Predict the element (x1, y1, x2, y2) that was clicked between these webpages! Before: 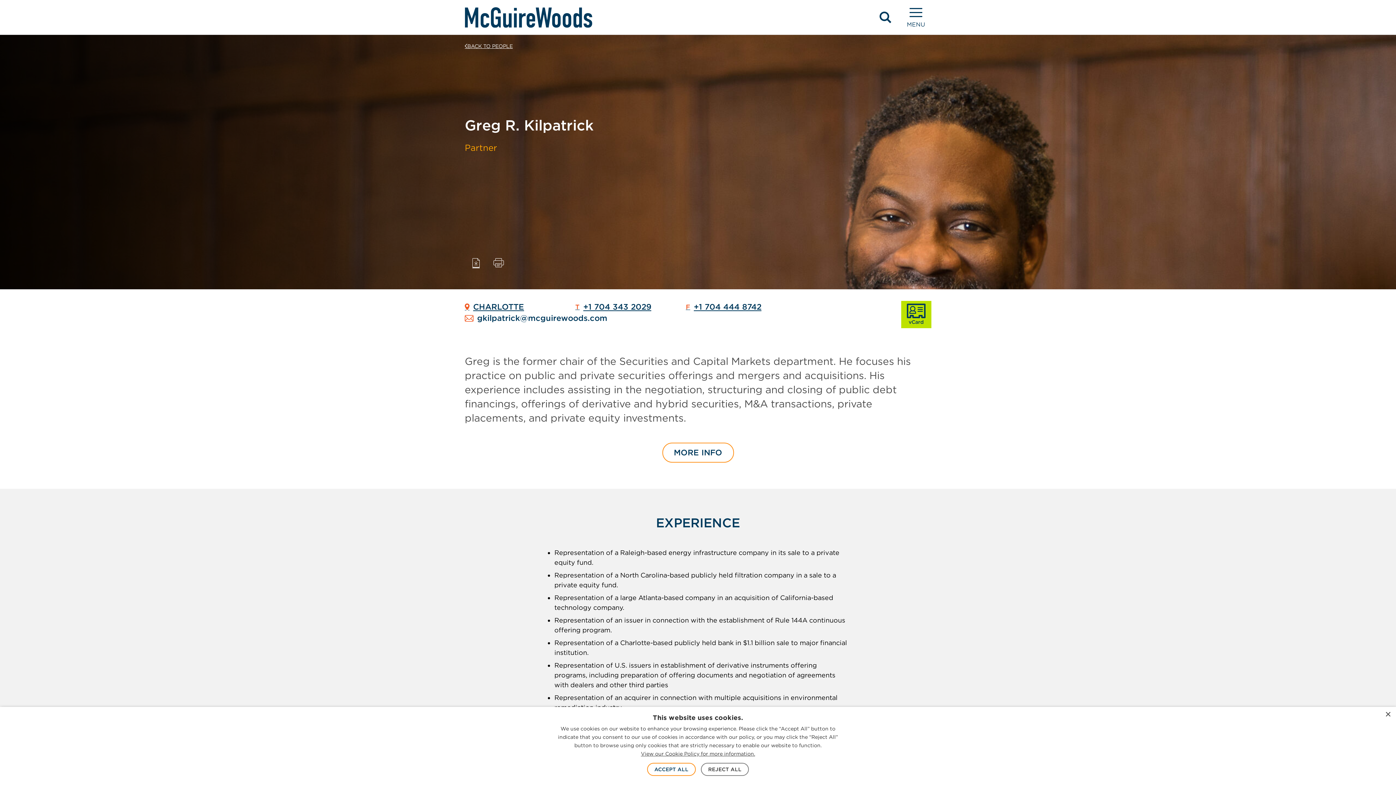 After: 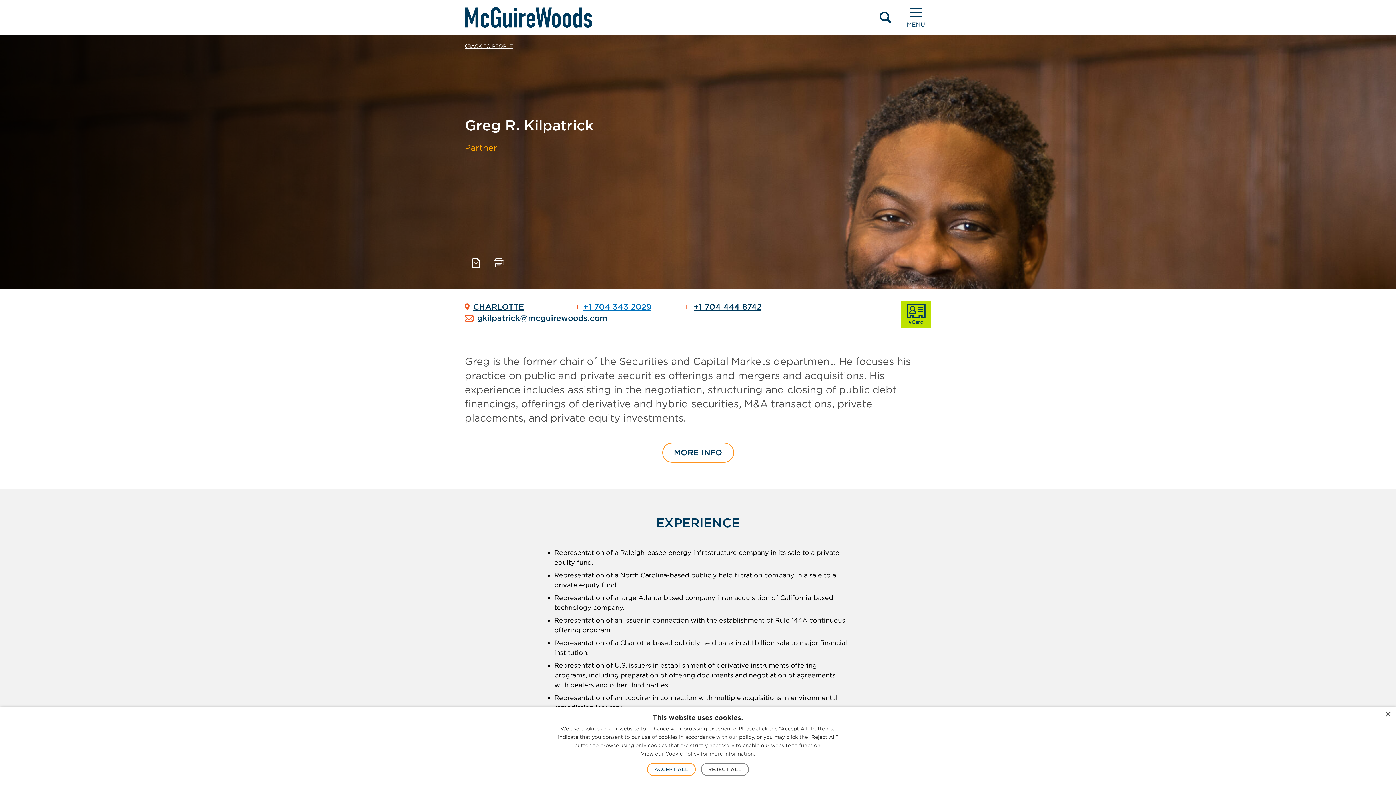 Action: bbox: (575, 301, 680, 313) label: T
+1 704 343 2029